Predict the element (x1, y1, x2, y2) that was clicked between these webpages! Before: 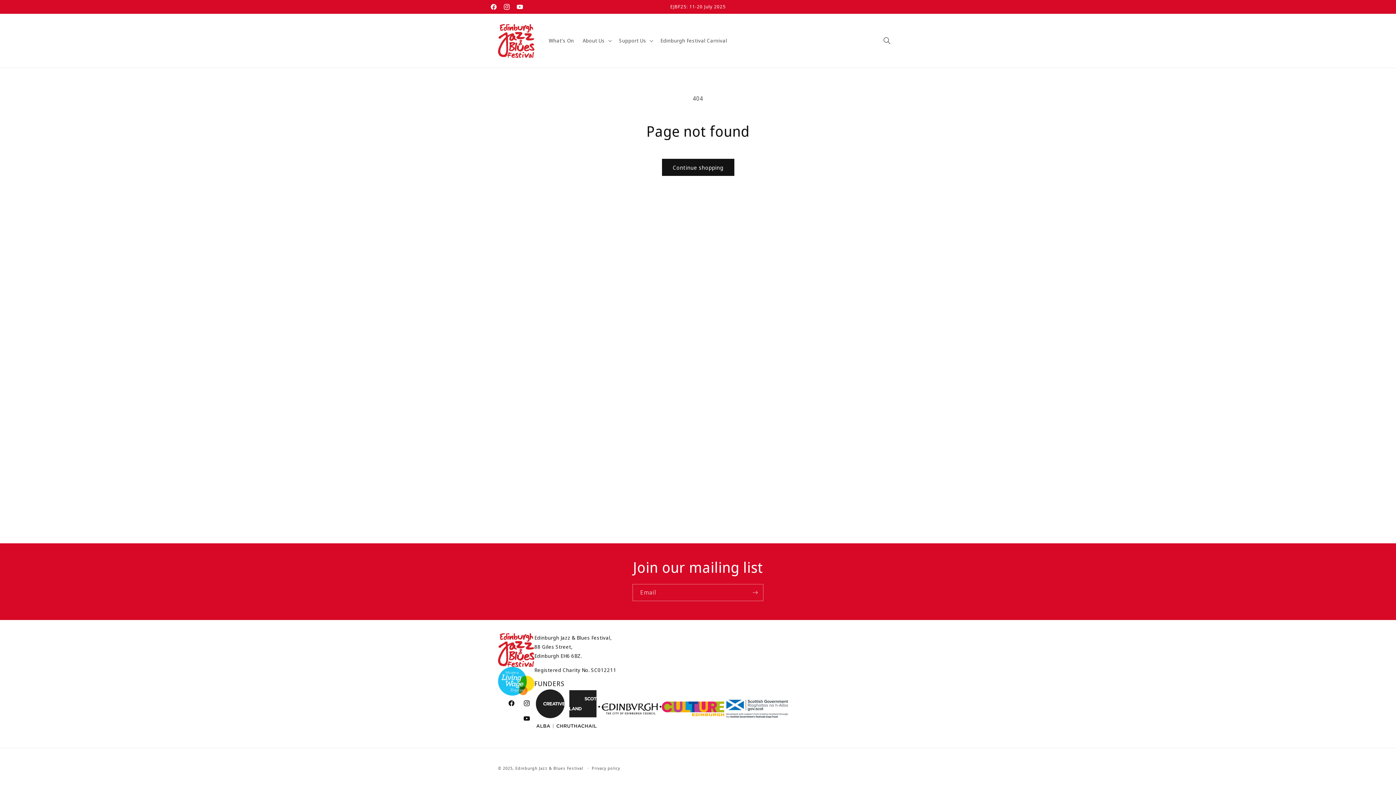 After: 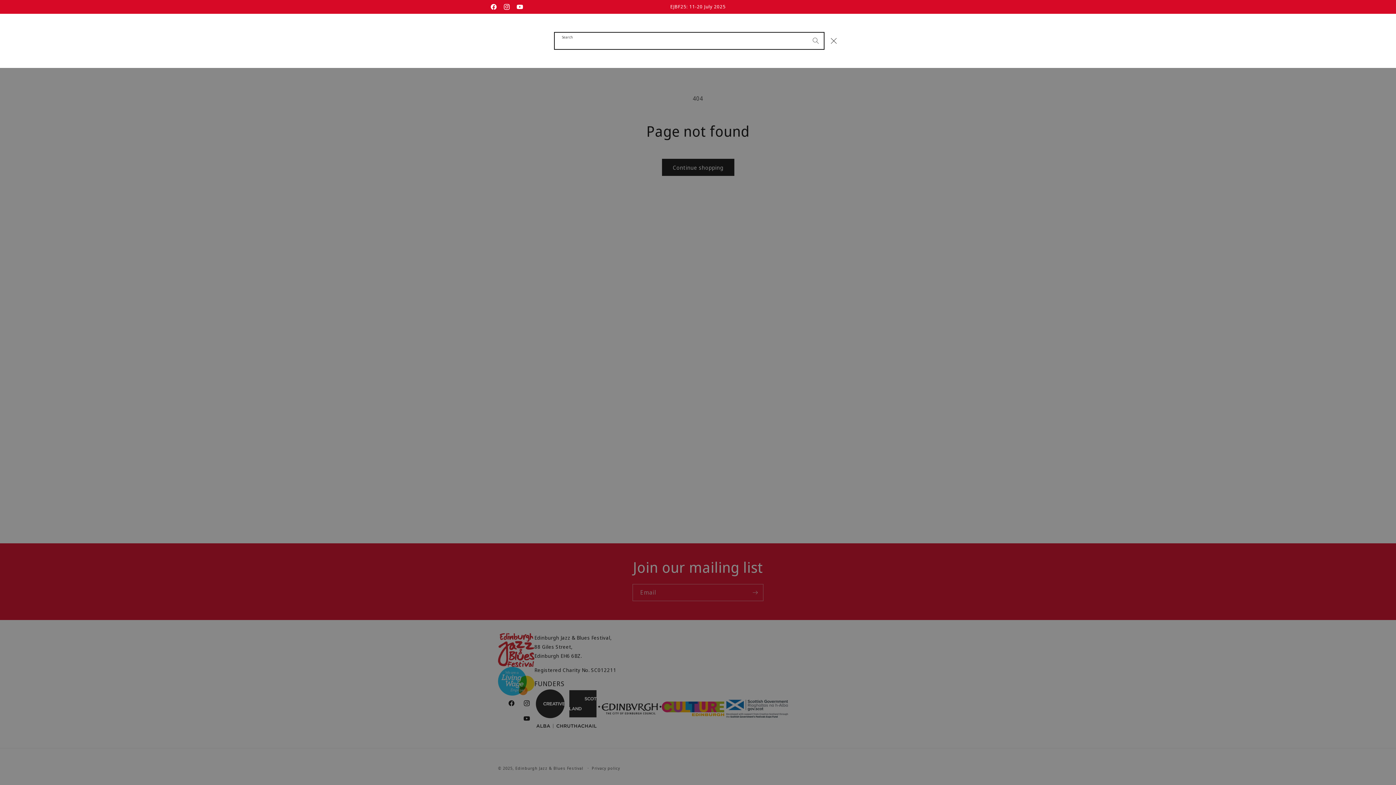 Action: label: Search bbox: (879, 32, 895, 48)